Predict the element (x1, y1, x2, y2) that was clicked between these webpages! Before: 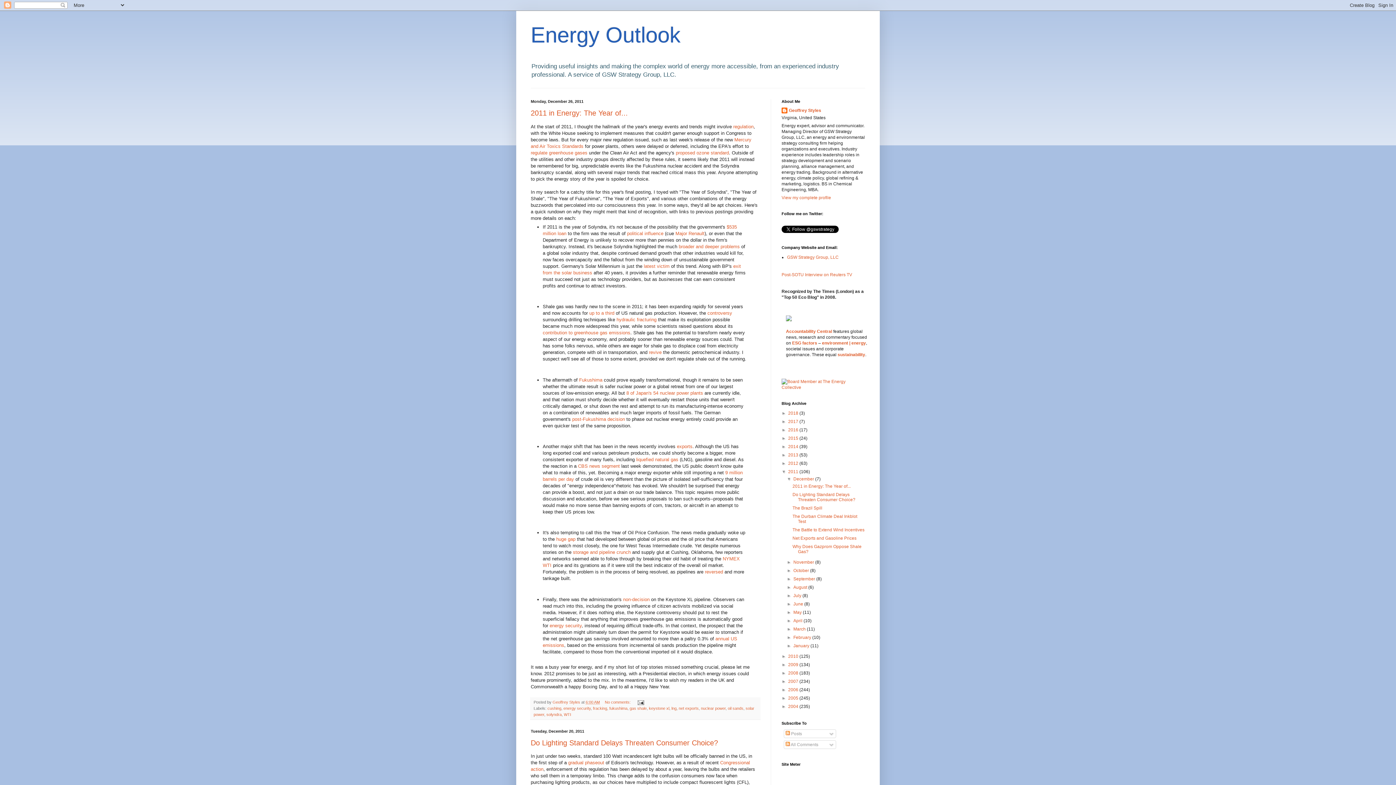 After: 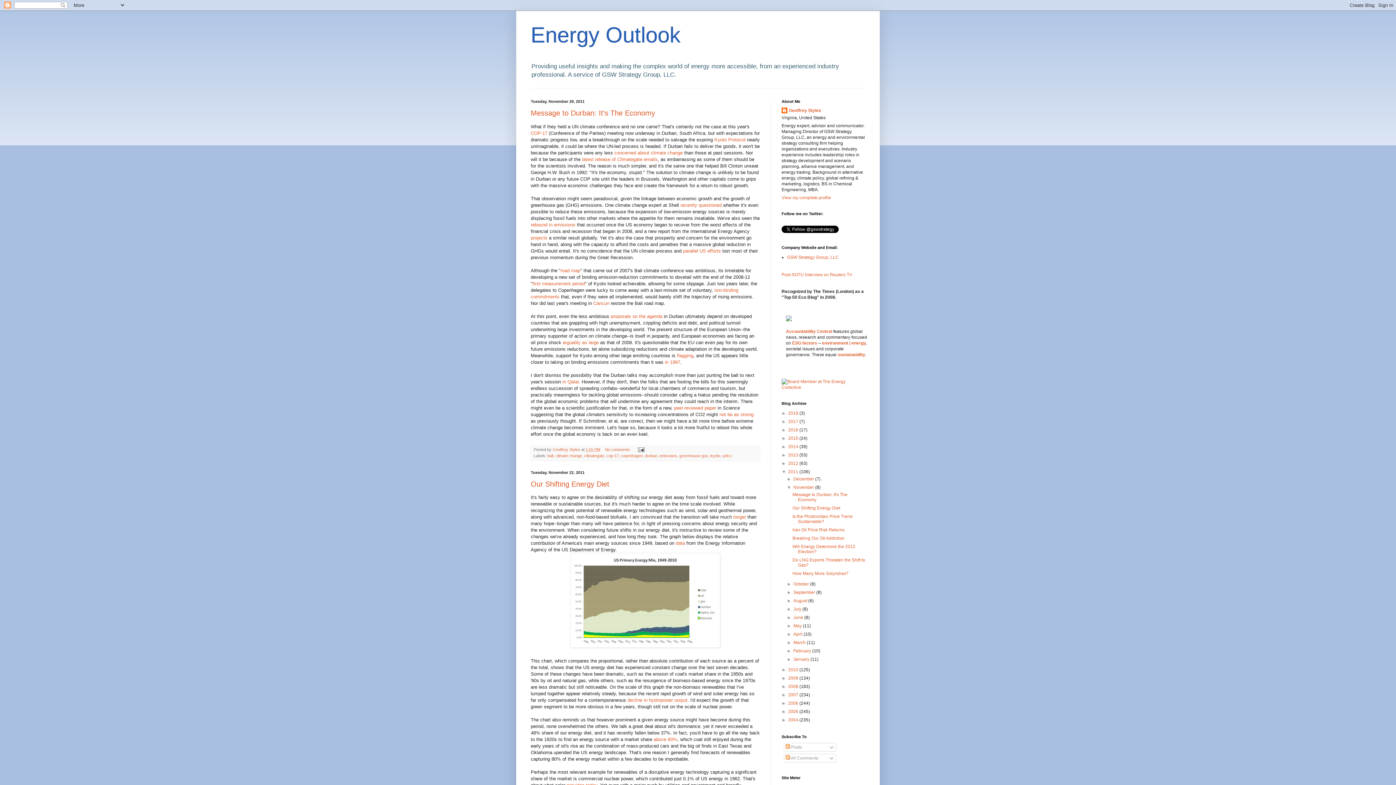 Action: bbox: (793, 560, 815, 565) label: November 